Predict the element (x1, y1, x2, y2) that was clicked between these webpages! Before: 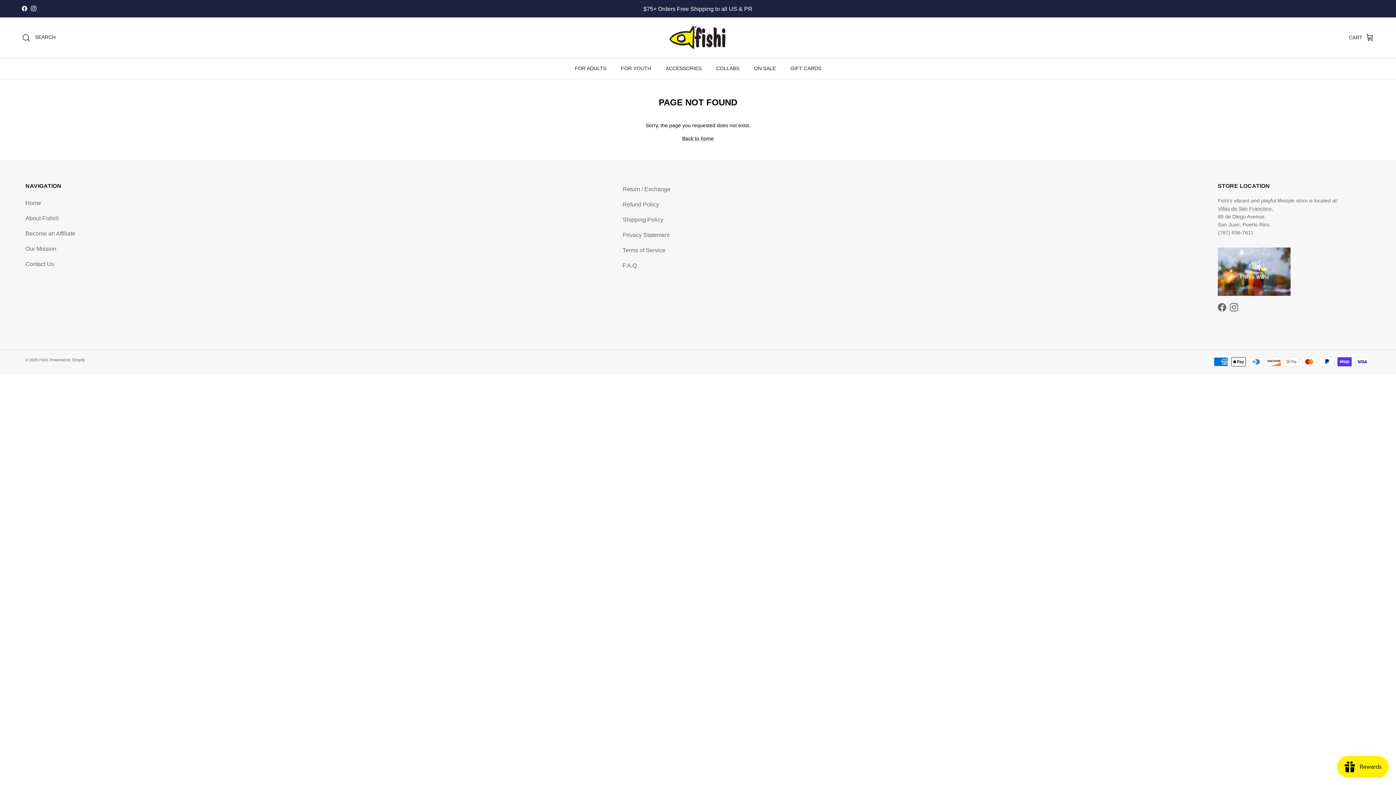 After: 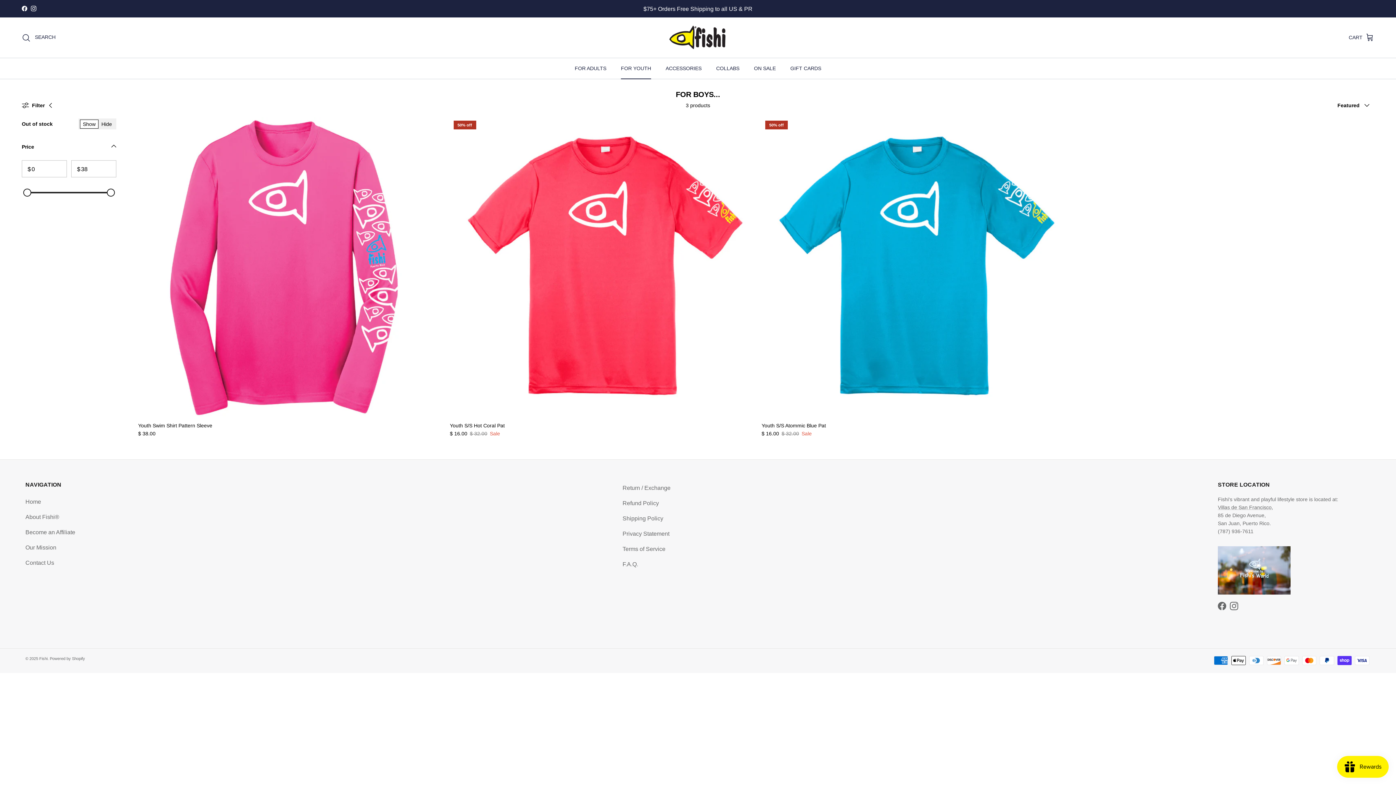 Action: bbox: (614, 58, 657, 78) label: FOR YOUTH